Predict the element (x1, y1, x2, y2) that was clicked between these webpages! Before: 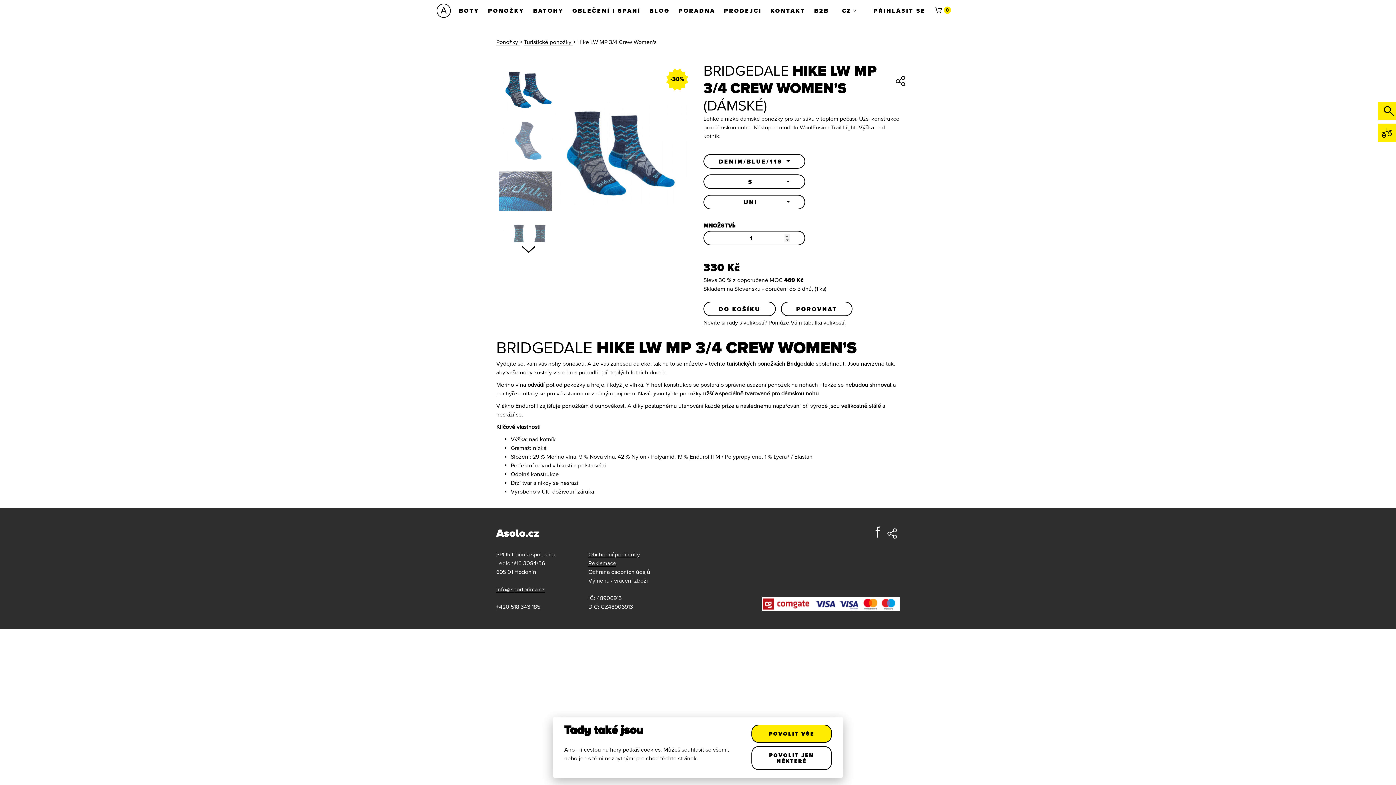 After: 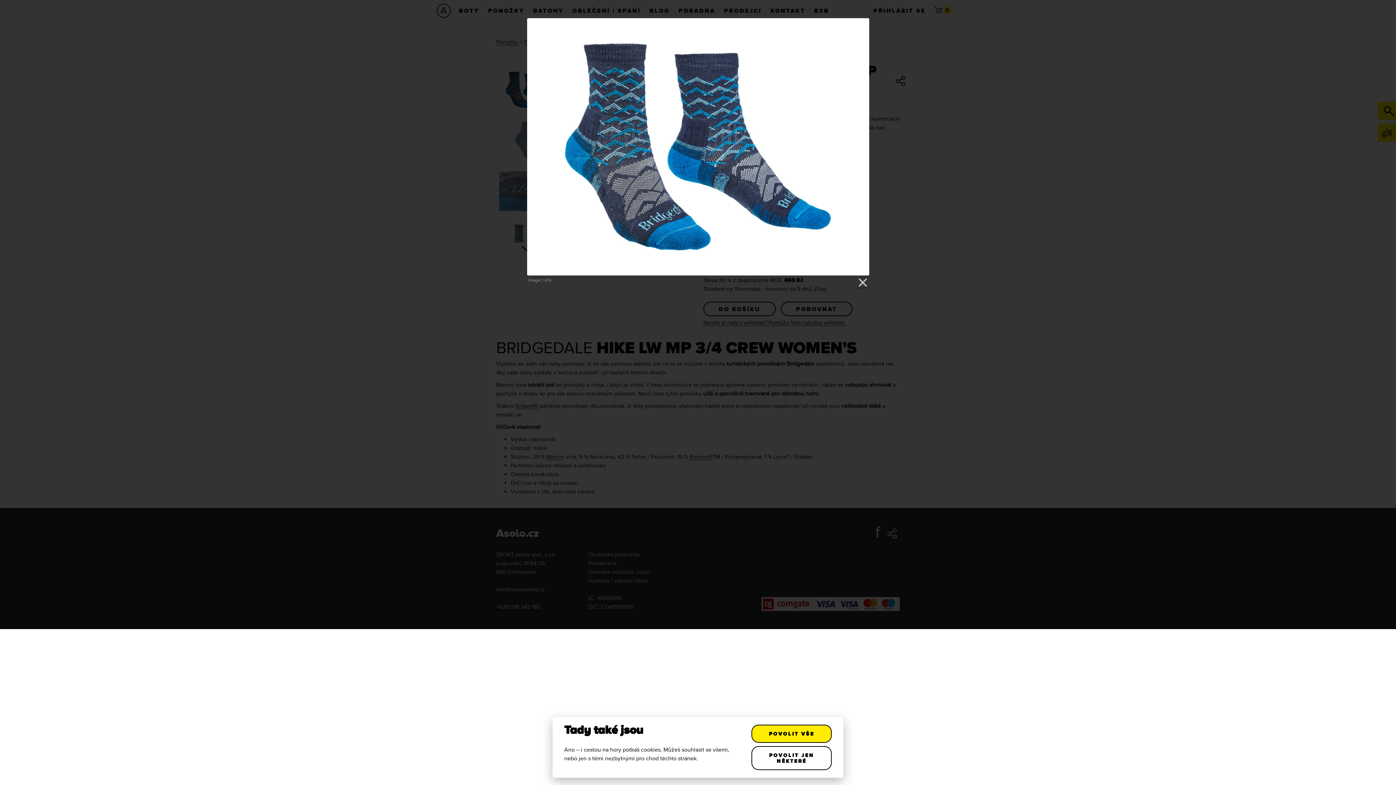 Action: bbox: (552, 53, 689, 253)